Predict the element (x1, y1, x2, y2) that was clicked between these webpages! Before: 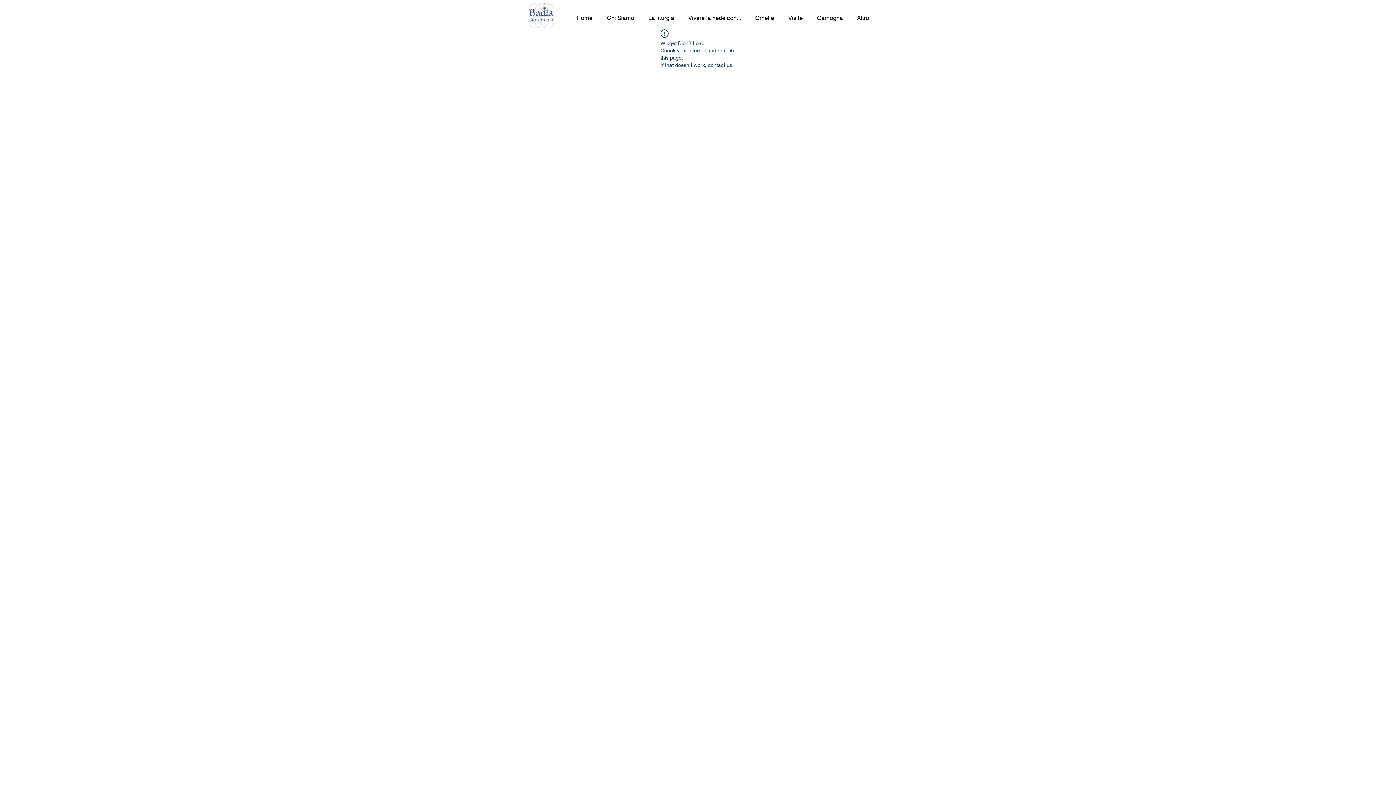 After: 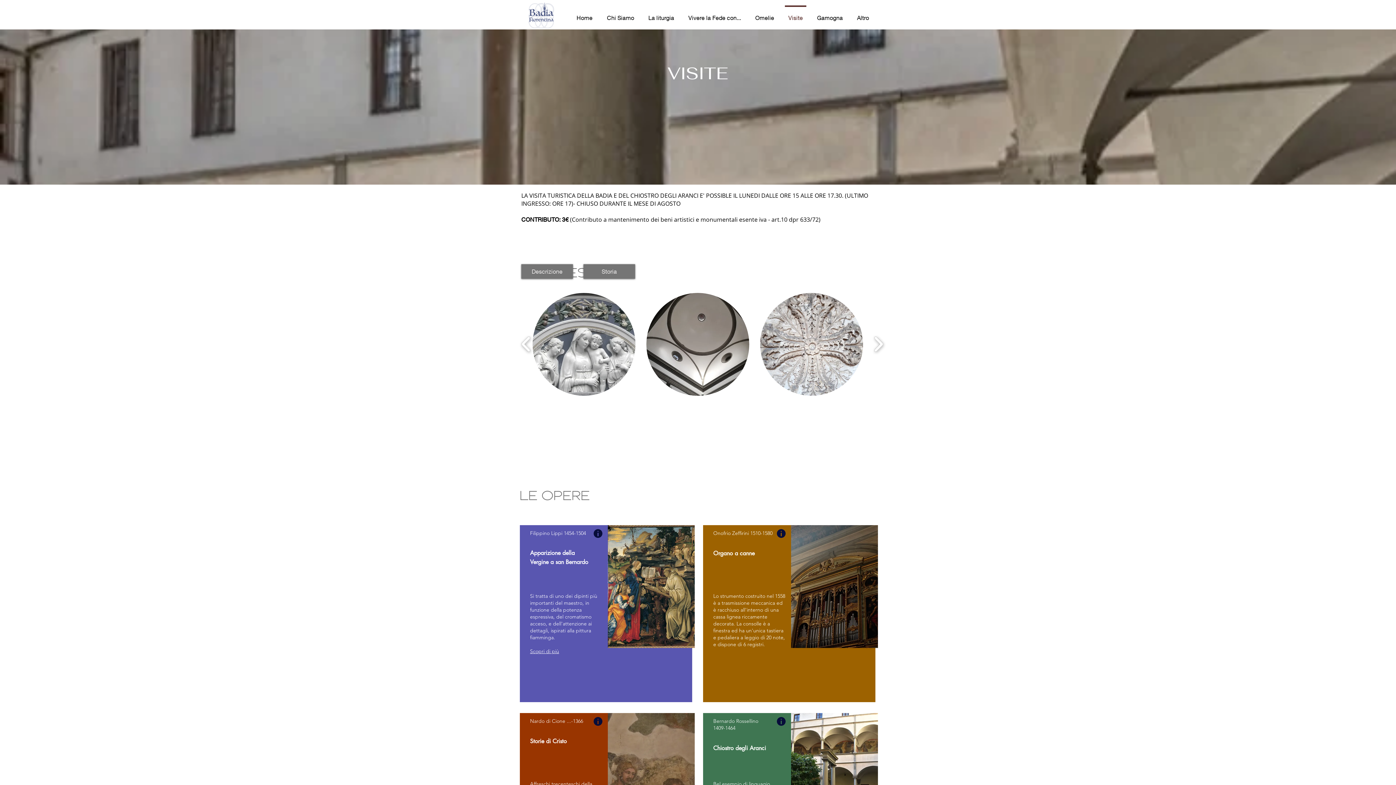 Action: bbox: (781, 5, 810, 23) label: Visite